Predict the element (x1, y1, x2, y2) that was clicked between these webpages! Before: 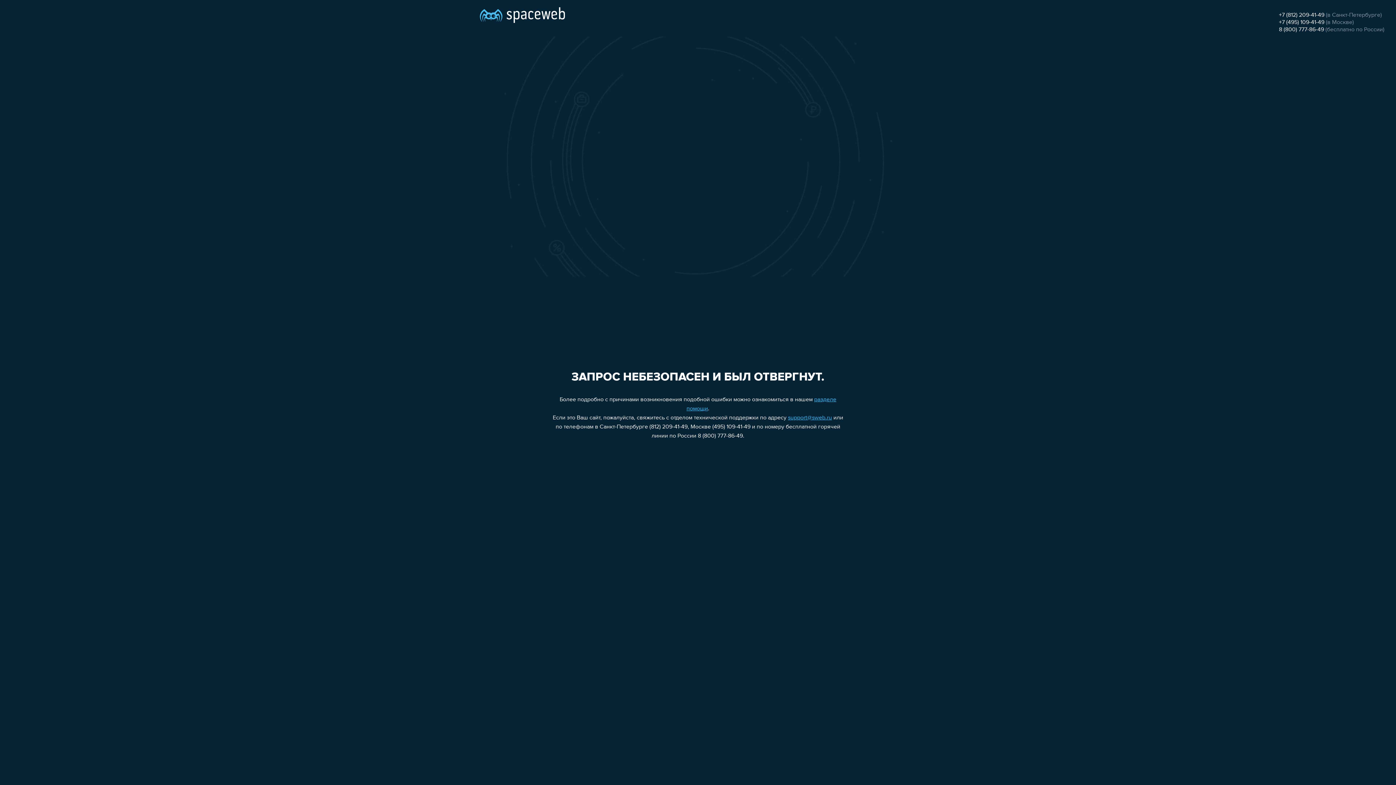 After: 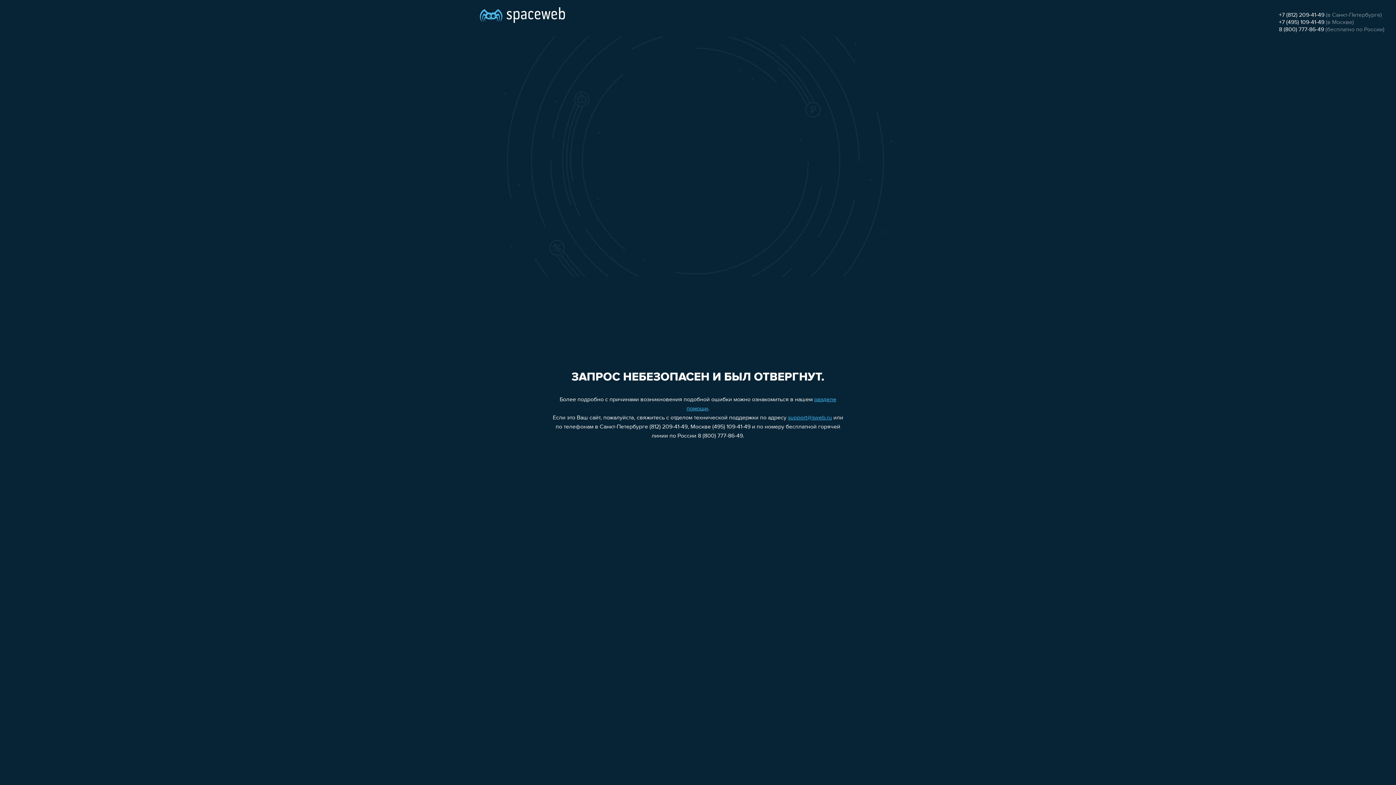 Action: bbox: (1279, 19, 1324, 25) label: +7 (495) 109-41-49